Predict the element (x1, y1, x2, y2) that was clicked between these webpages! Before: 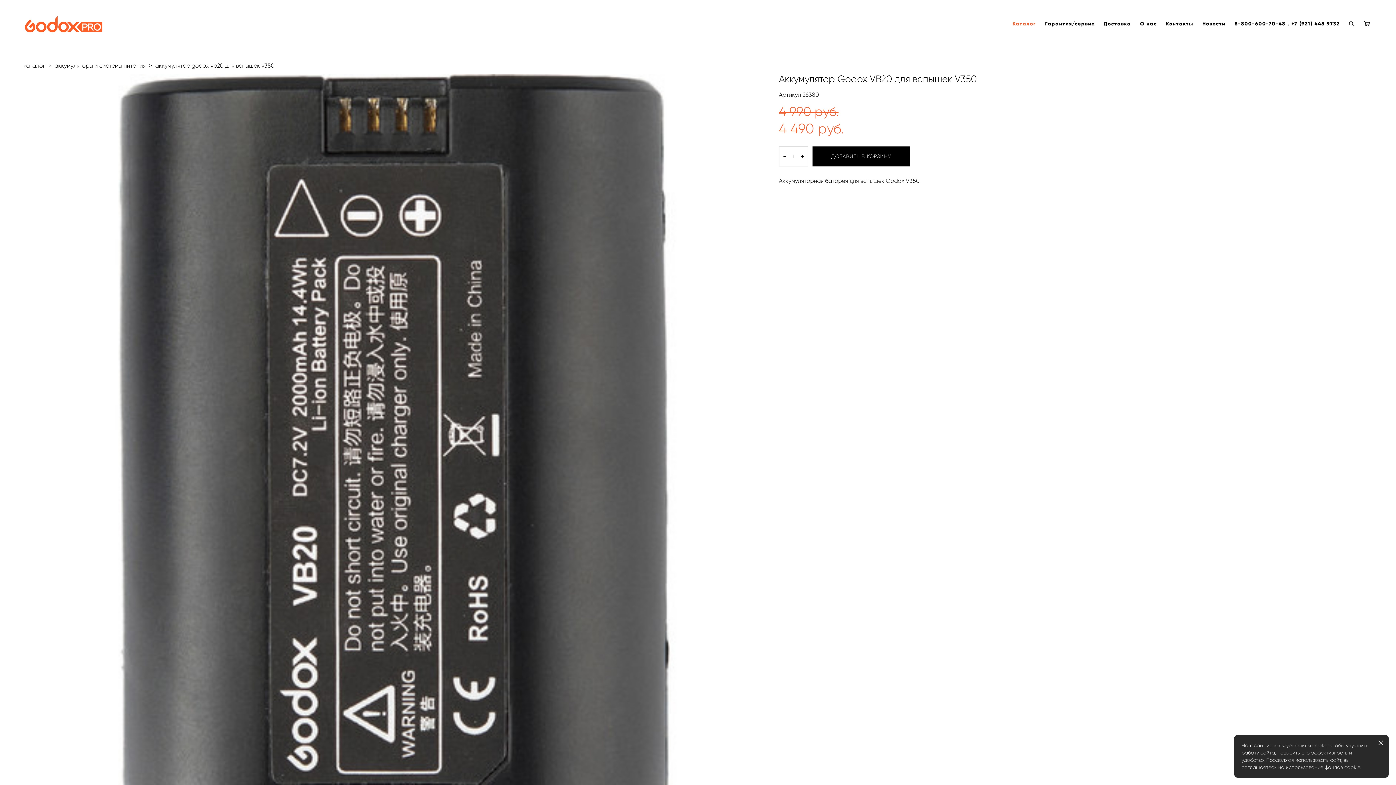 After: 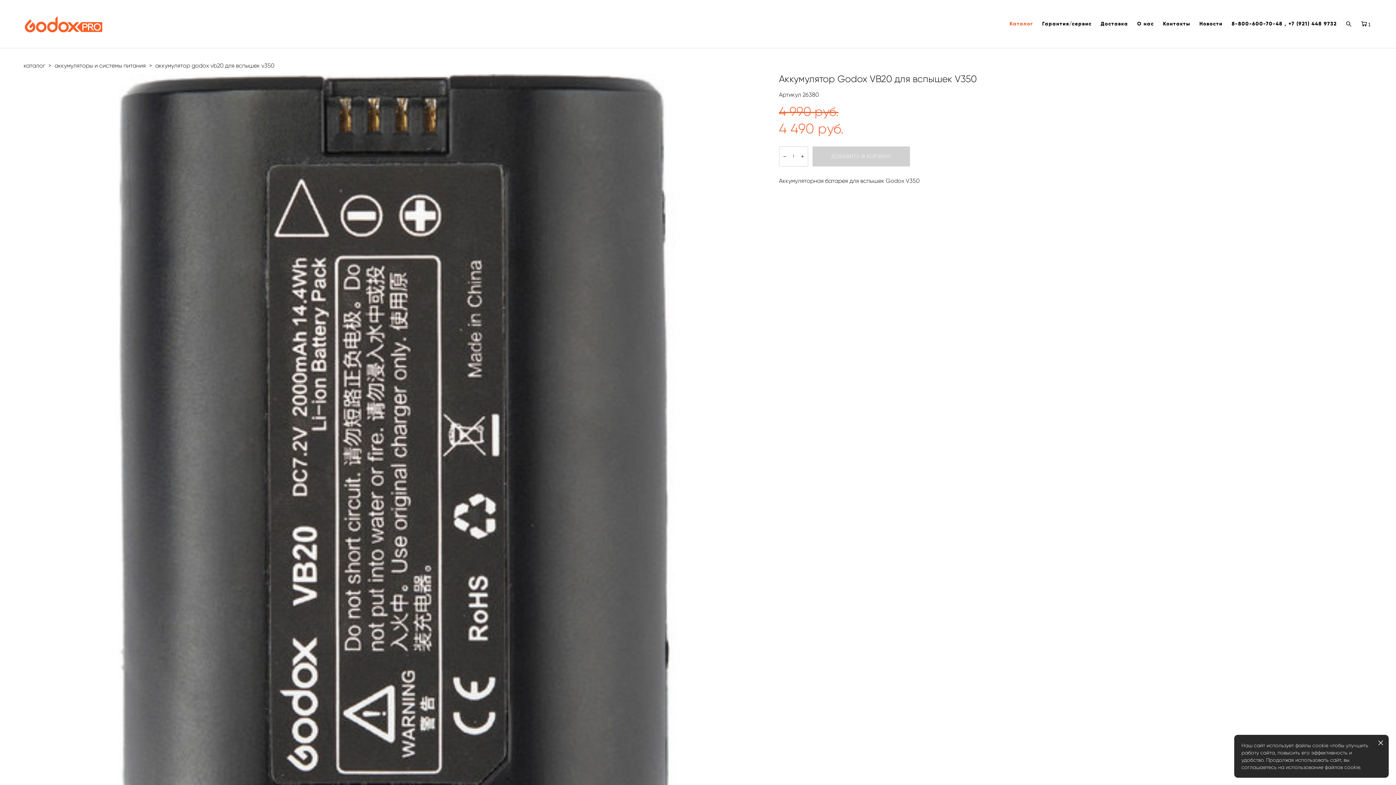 Action: label: ДОБАВИТЬ В КОРЗИНУ bbox: (812, 146, 910, 166)